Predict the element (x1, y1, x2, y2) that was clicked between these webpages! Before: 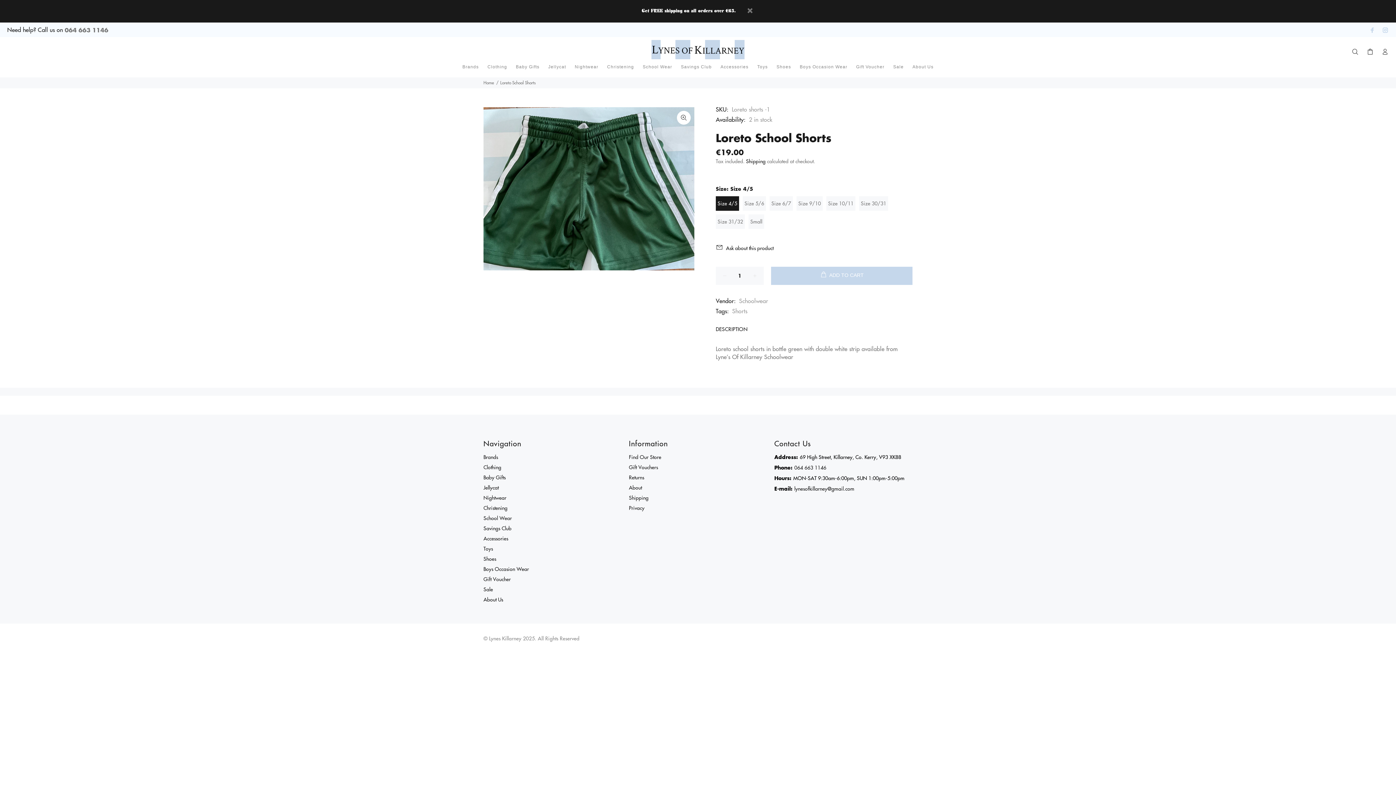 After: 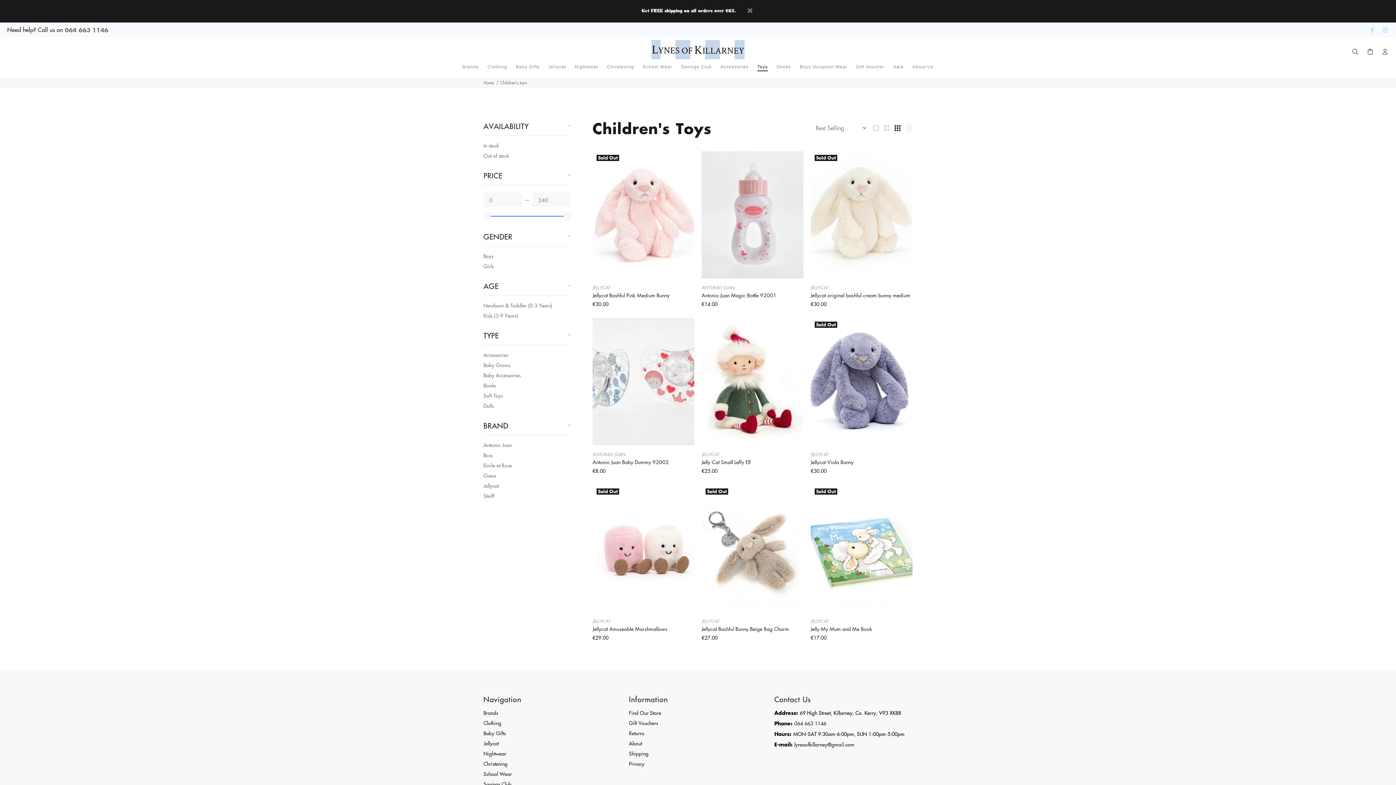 Action: label: Toys bbox: (483, 543, 493, 553)